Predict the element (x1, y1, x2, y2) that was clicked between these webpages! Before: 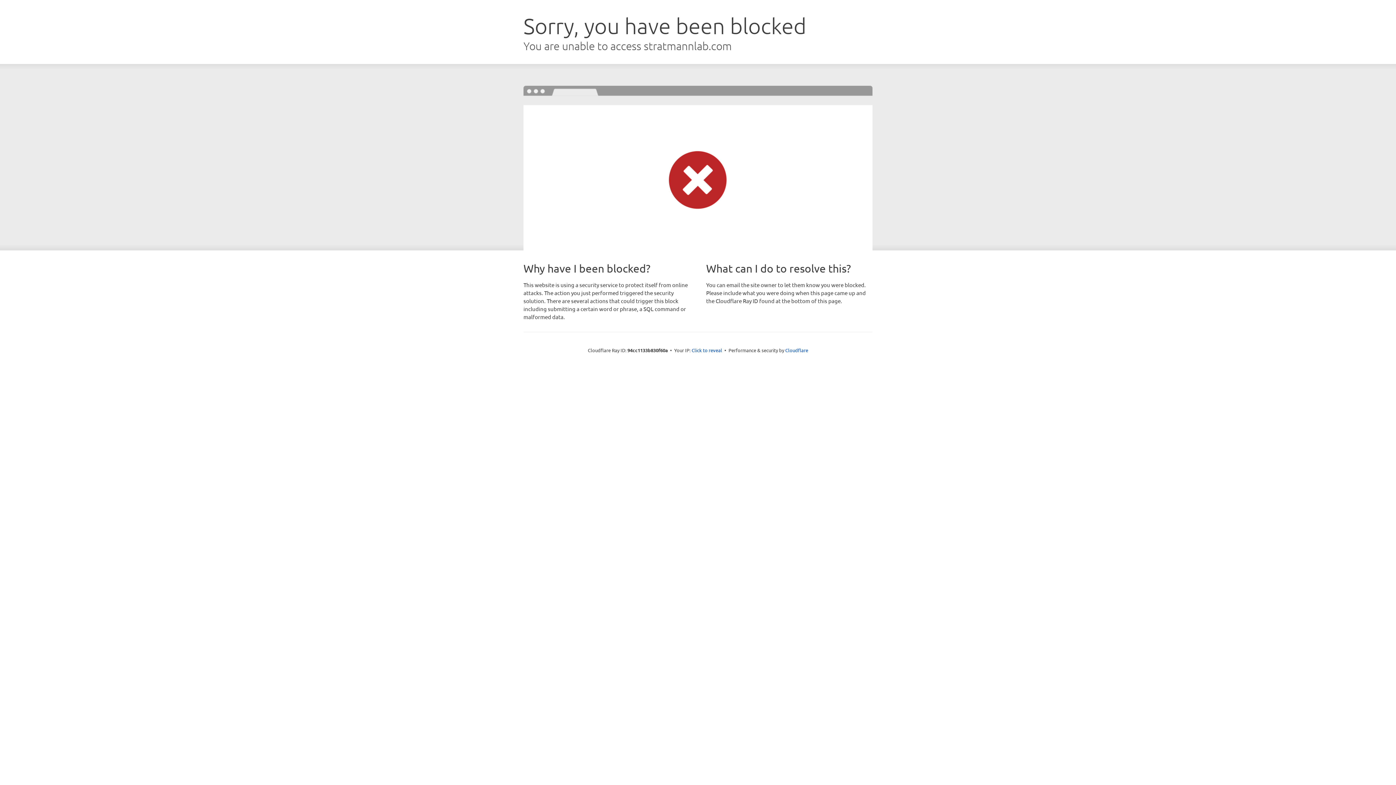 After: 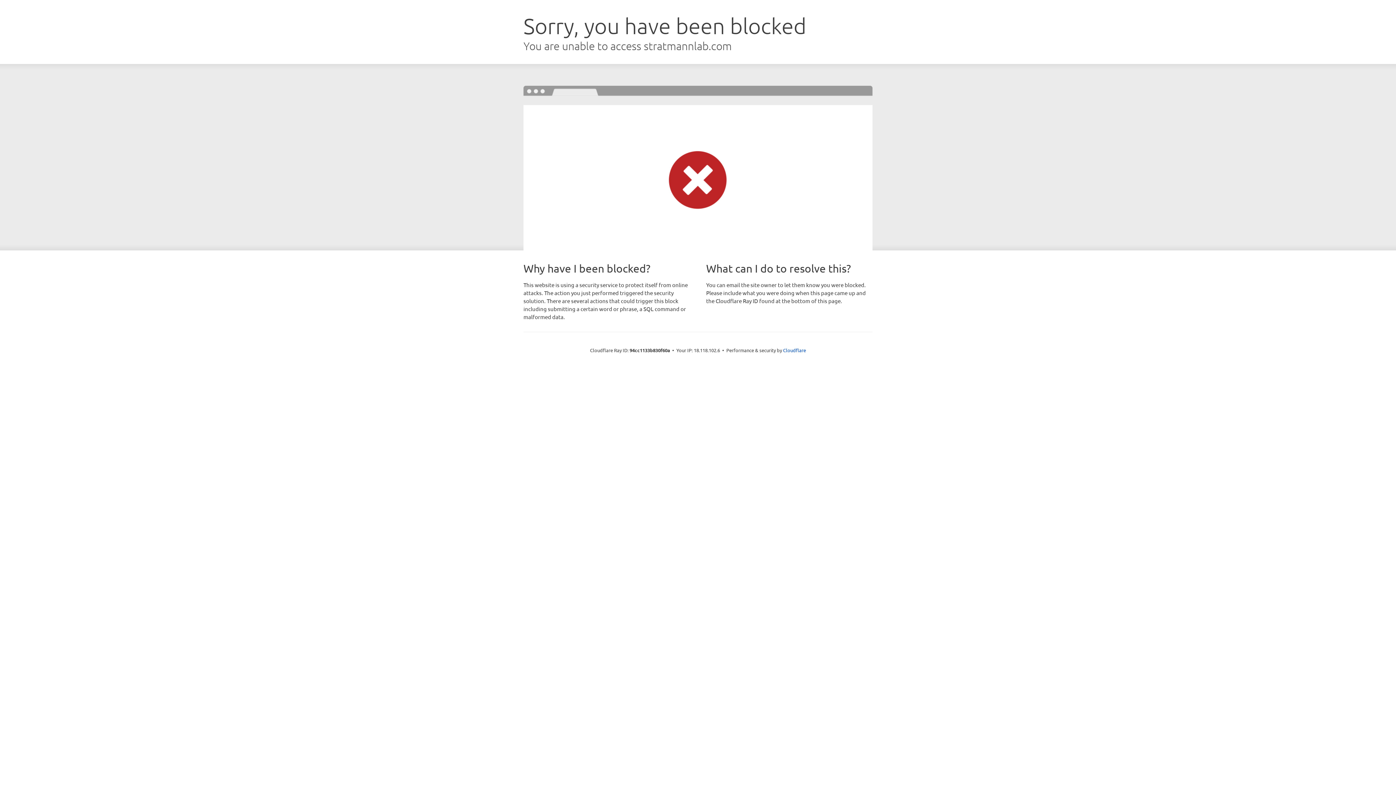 Action: bbox: (691, 346, 722, 353) label: Click to reveal